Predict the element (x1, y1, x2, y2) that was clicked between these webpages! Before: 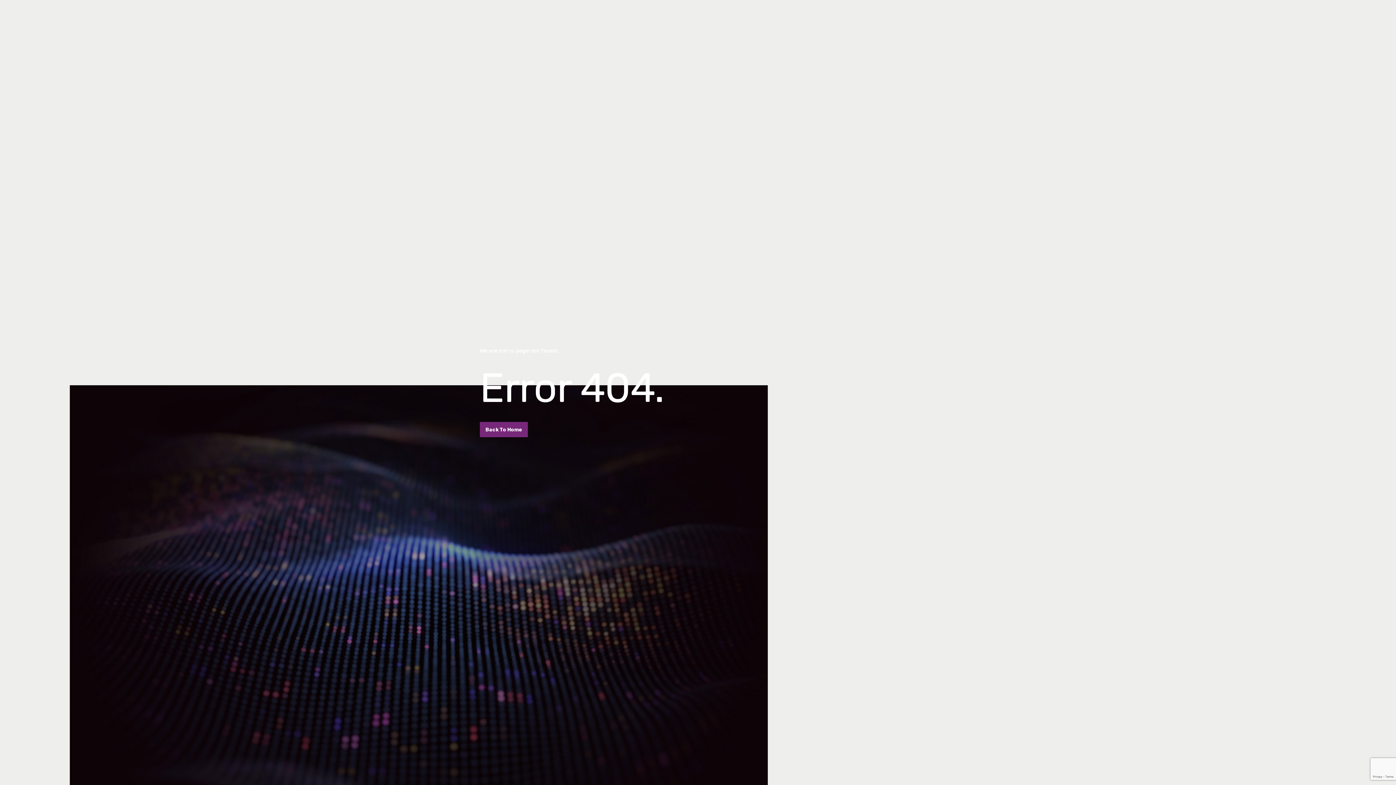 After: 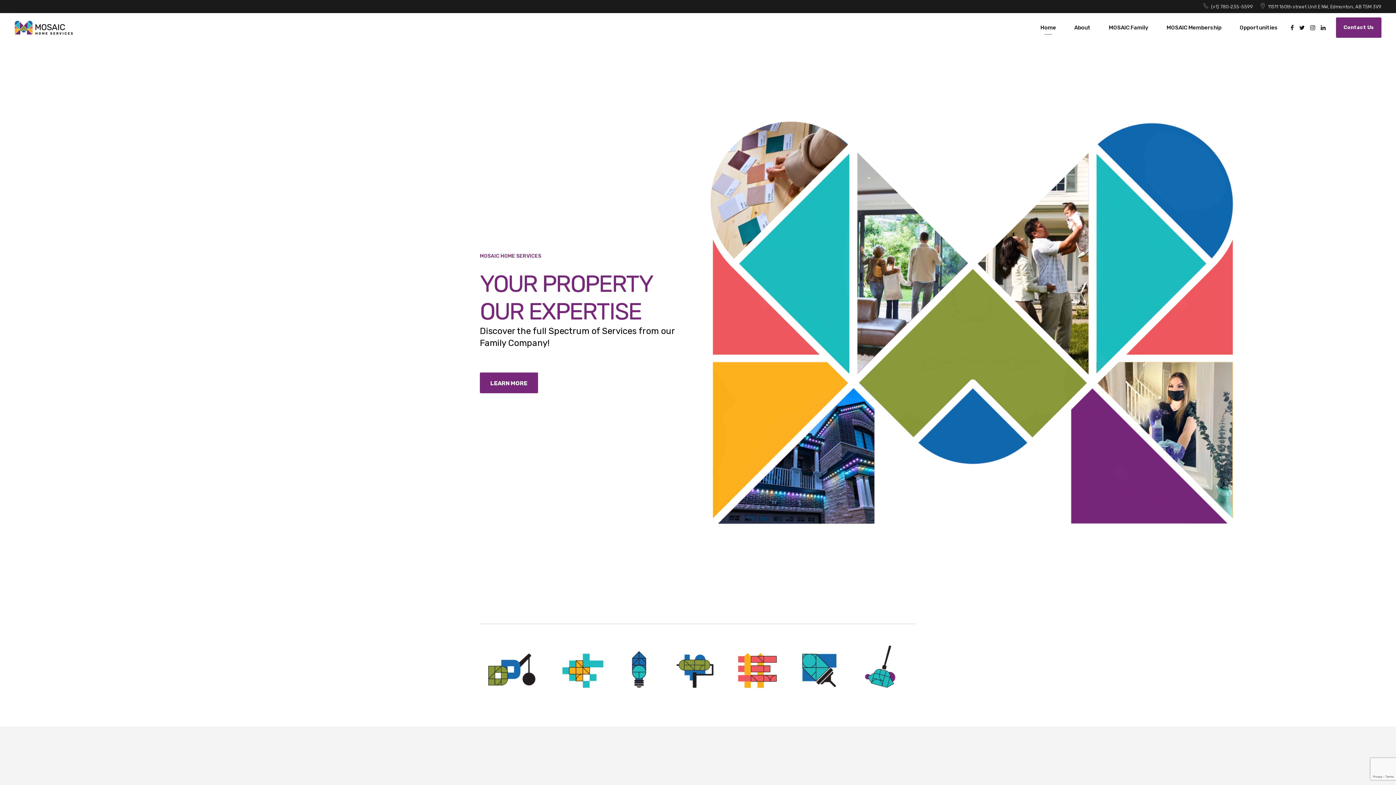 Action: bbox: (480, 422, 527, 437) label: Back To Home